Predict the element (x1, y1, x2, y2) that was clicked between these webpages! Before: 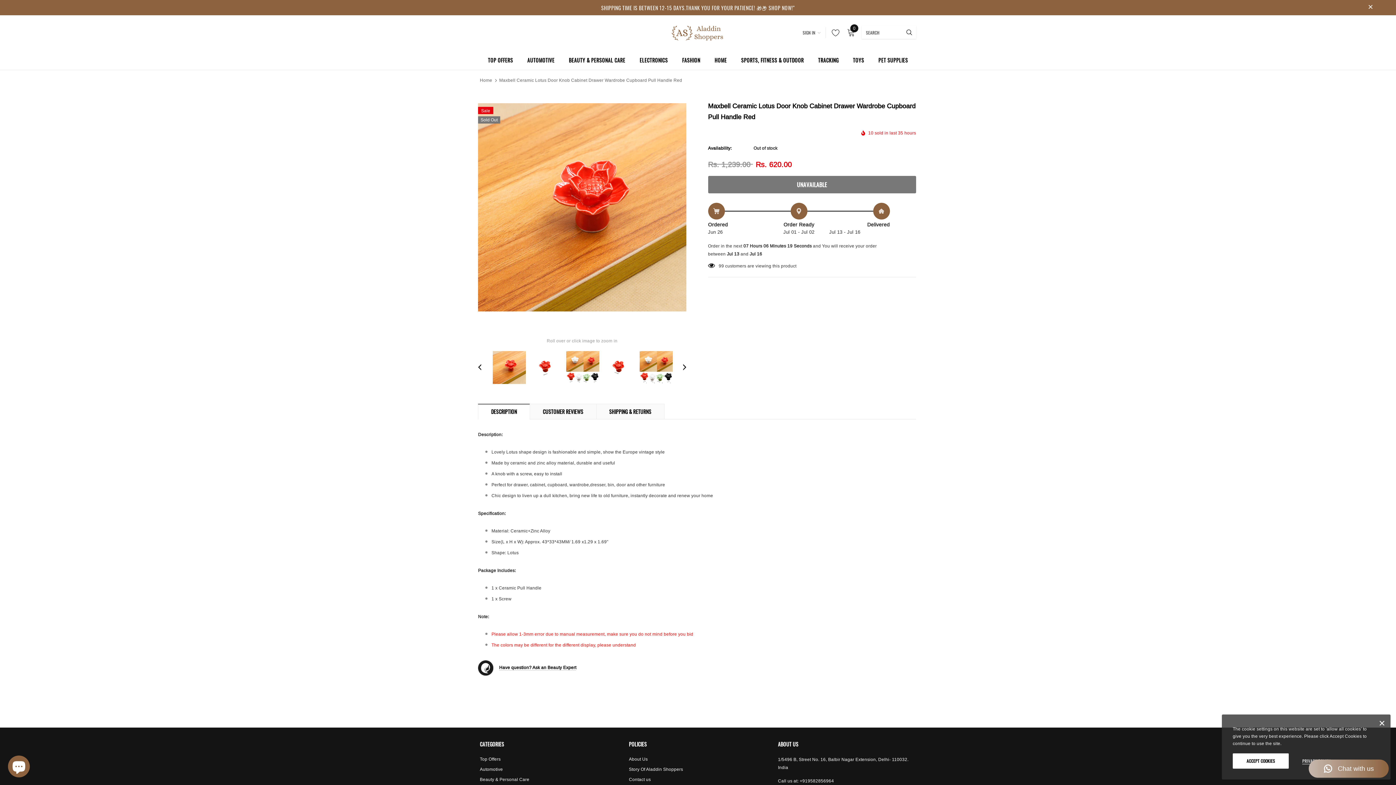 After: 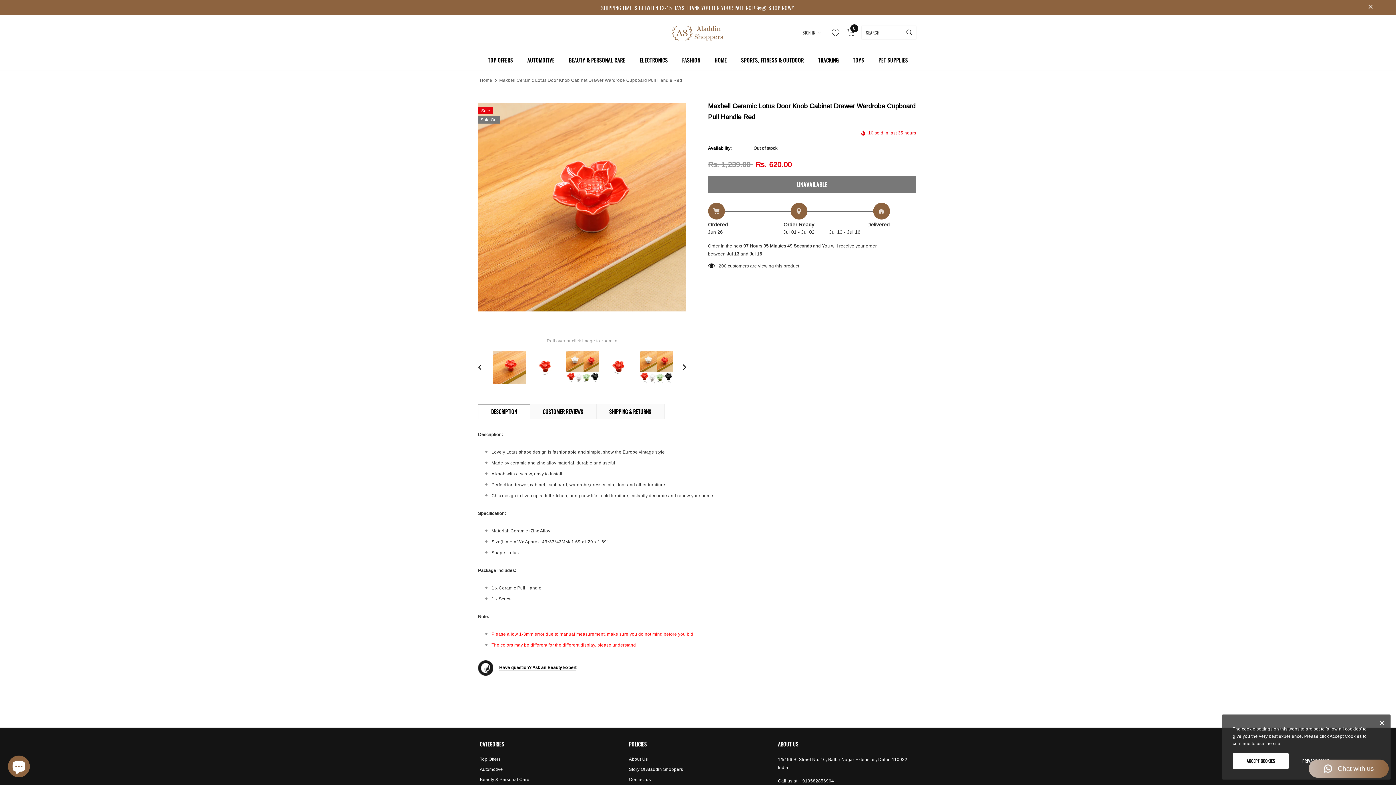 Action: label: DESCRIPTION bbox: (478, 403, 530, 419)